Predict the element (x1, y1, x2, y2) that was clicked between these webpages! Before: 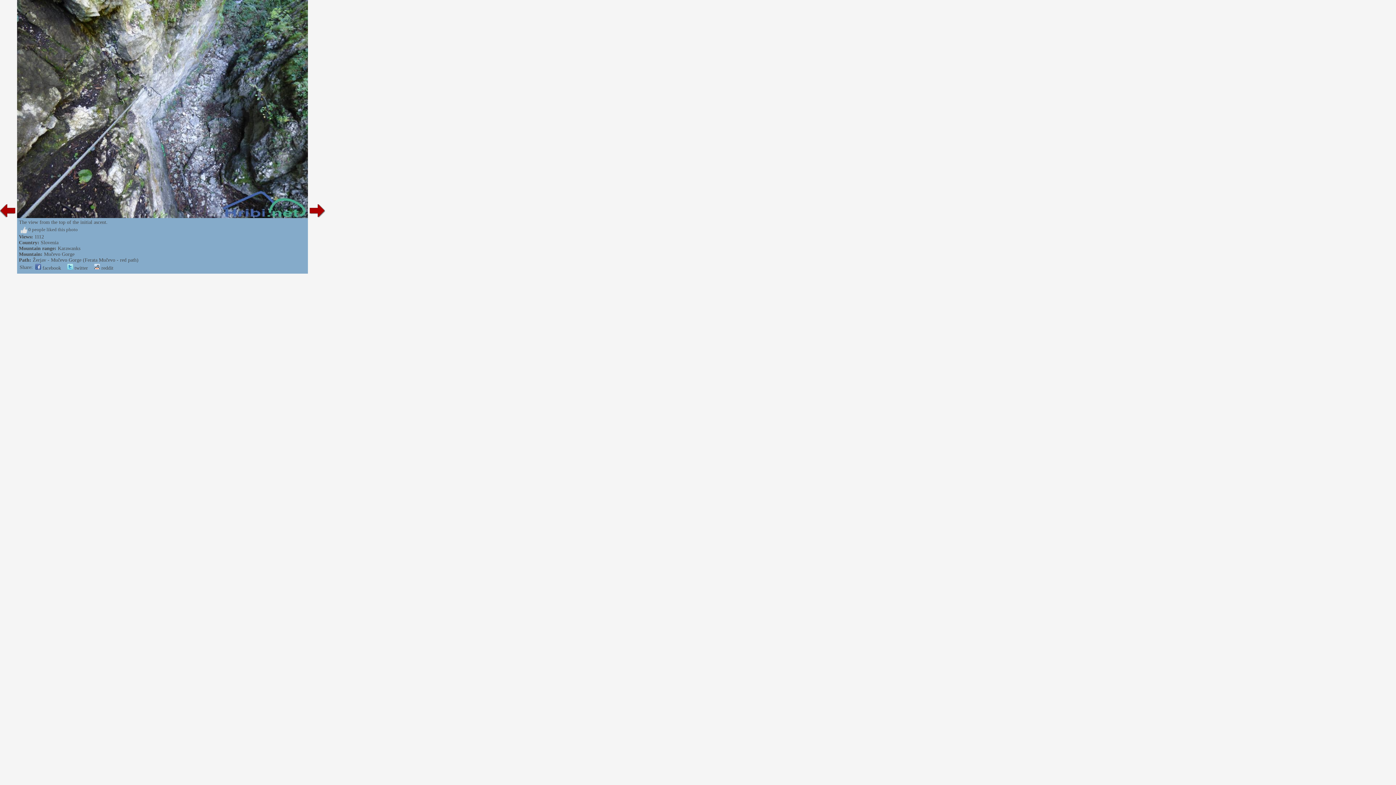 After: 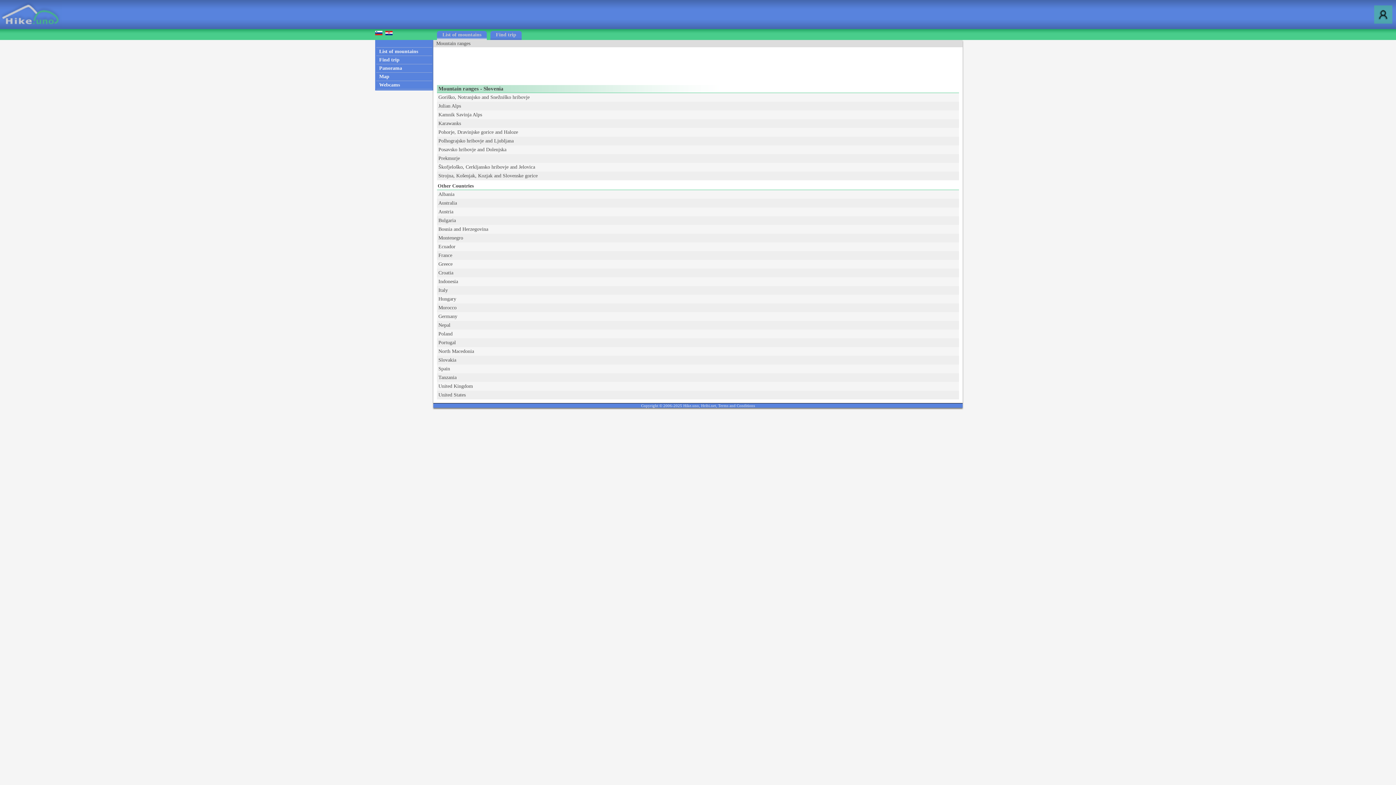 Action: bbox: (40, 240, 58, 245) label: Slovenia